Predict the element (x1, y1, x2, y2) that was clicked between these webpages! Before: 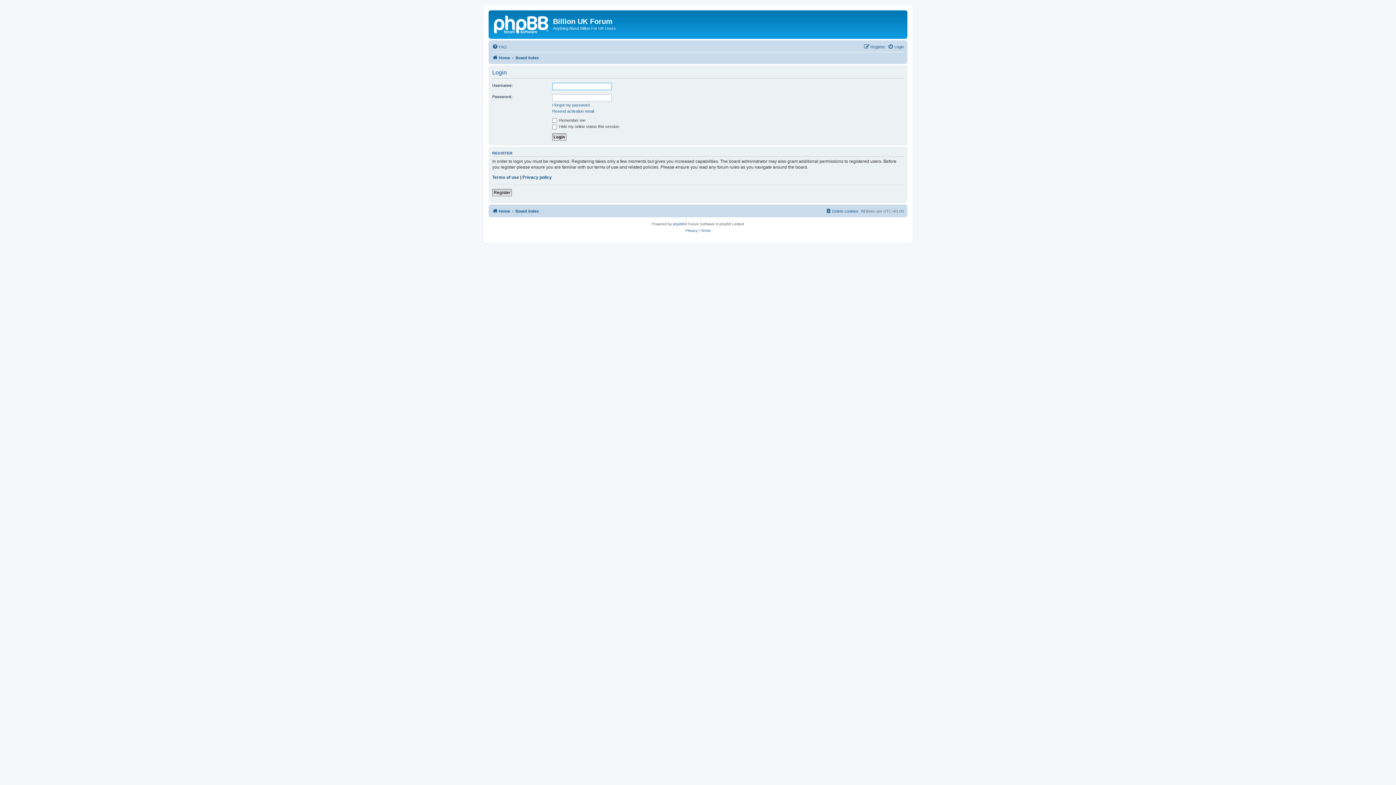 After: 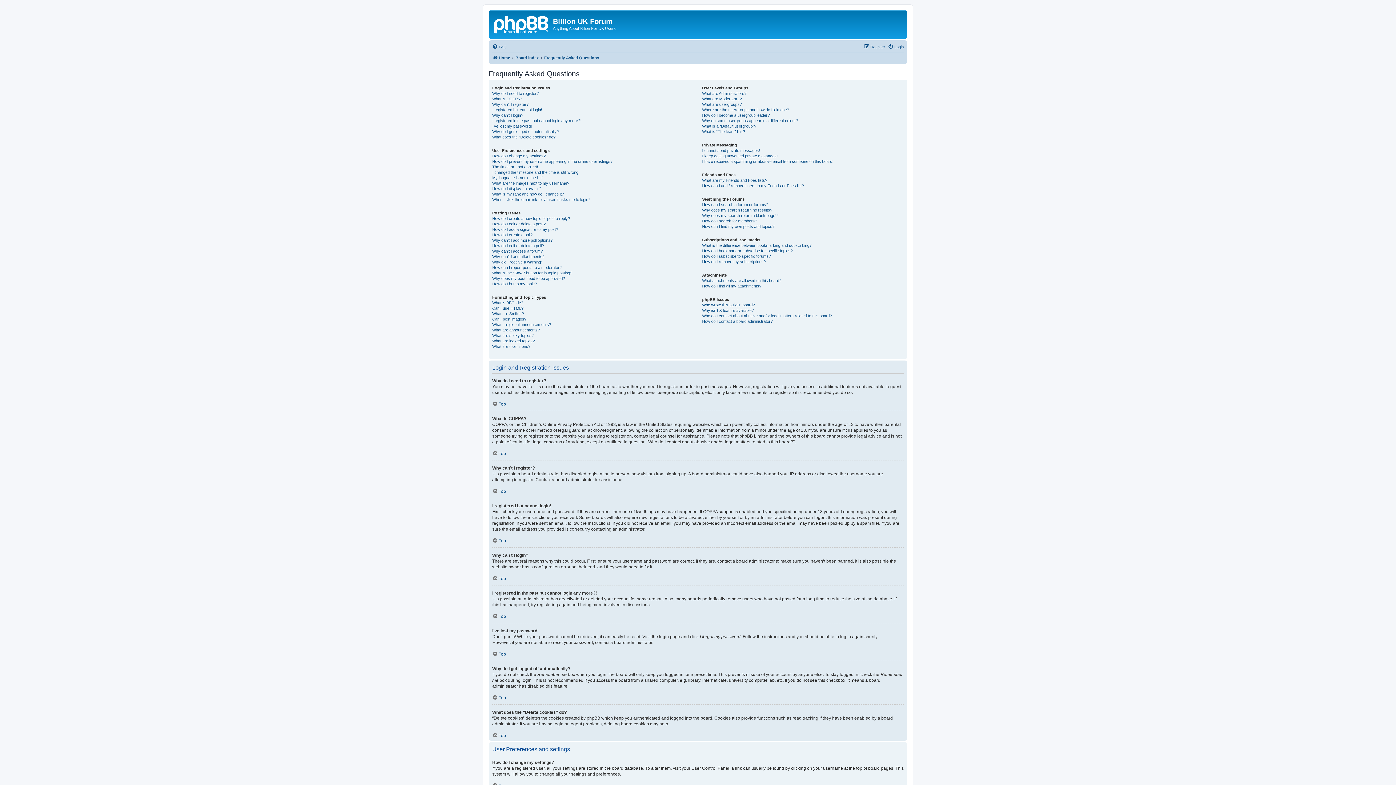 Action: bbox: (492, 42, 506, 51) label: FAQ